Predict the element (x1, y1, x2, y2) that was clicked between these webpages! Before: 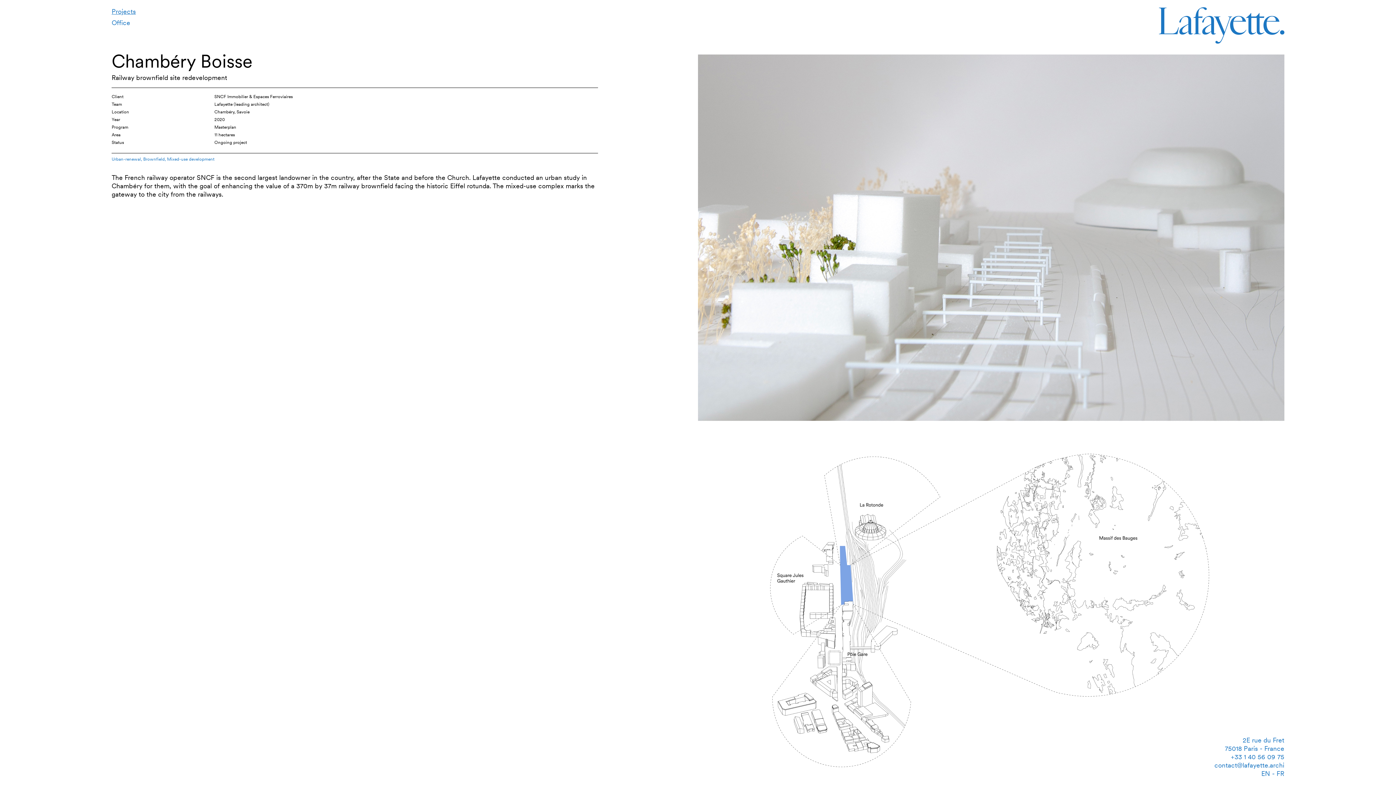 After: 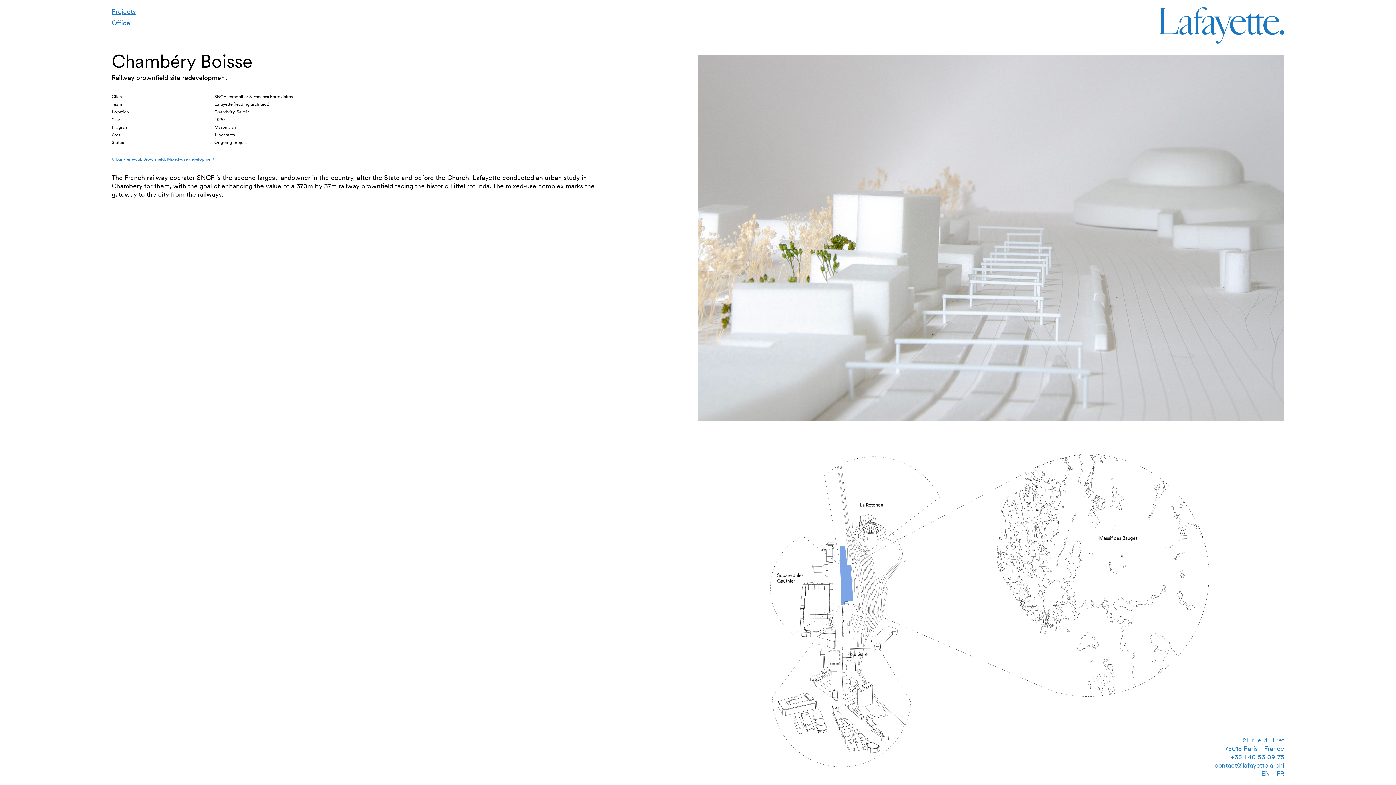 Action: label: EN bbox: (1261, 769, 1270, 778)